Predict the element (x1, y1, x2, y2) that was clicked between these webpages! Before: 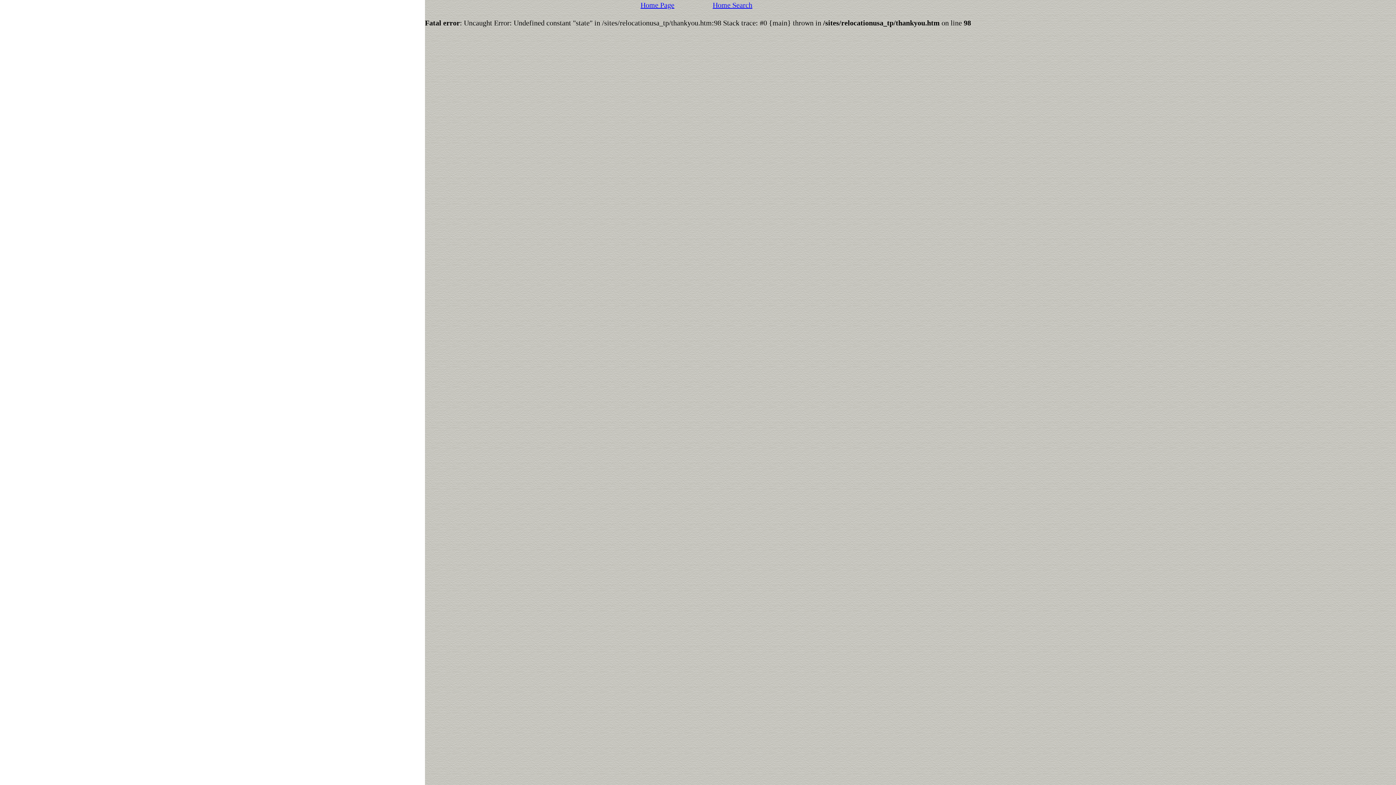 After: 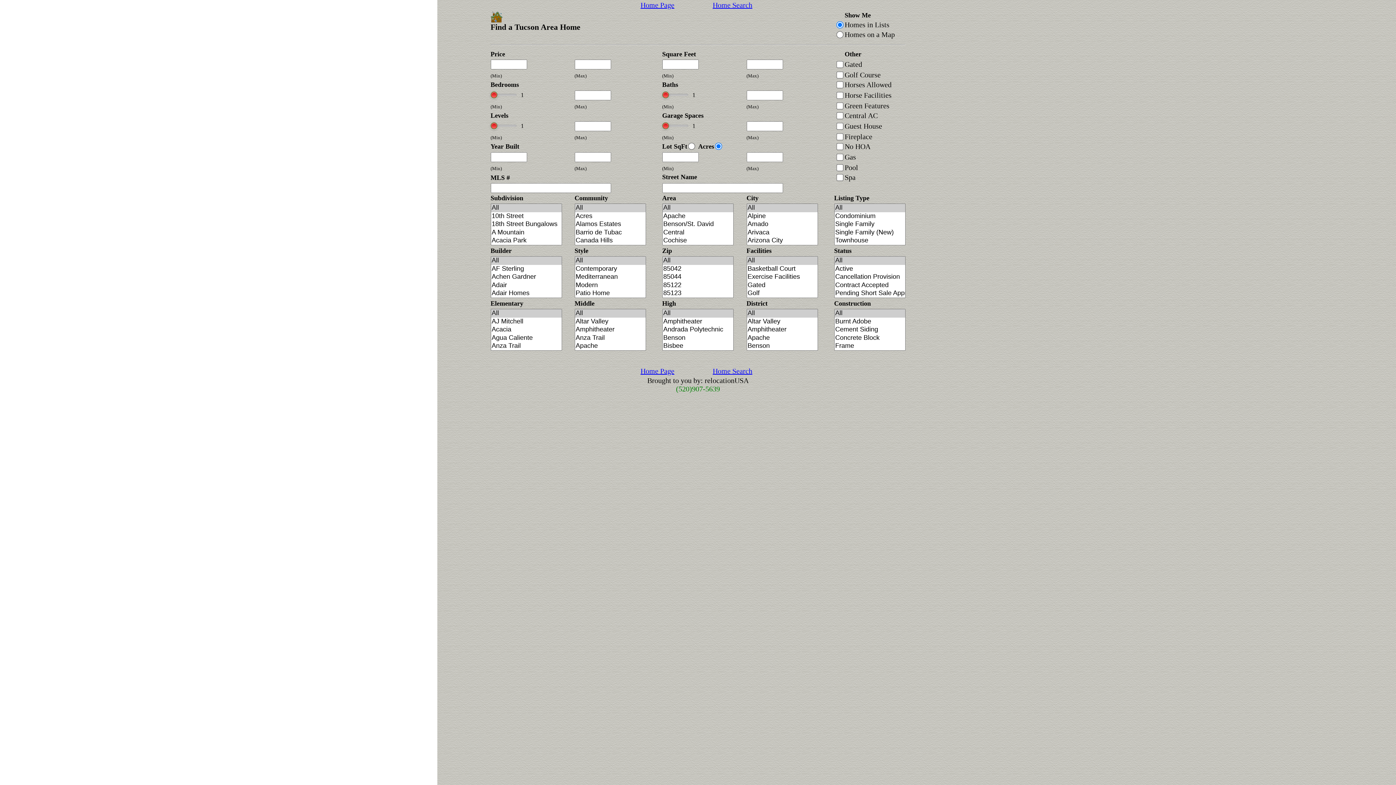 Action: label: Home Search bbox: (712, 1, 752, 9)